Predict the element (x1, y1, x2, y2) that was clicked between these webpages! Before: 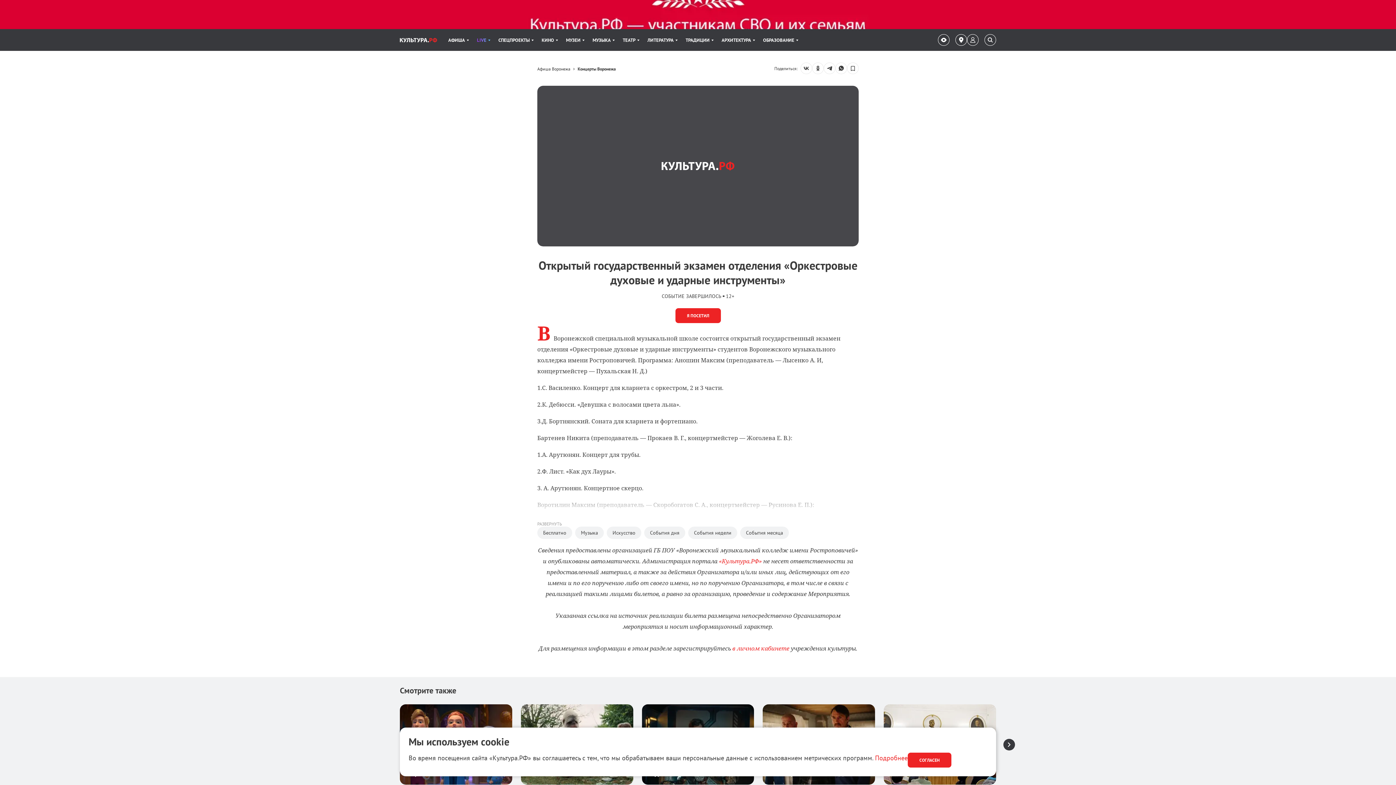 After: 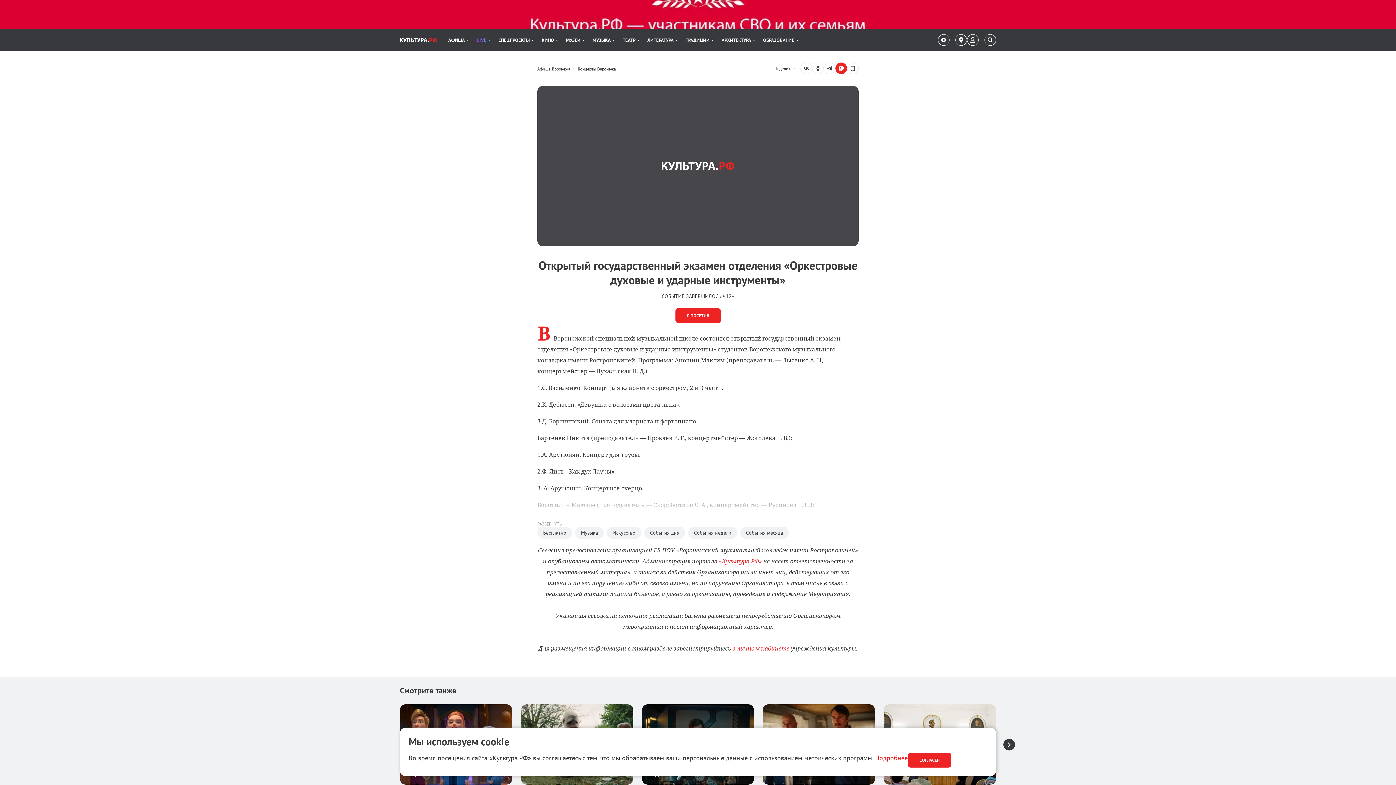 Action: bbox: (835, 62, 847, 74) label: Поделиться: whatsapp